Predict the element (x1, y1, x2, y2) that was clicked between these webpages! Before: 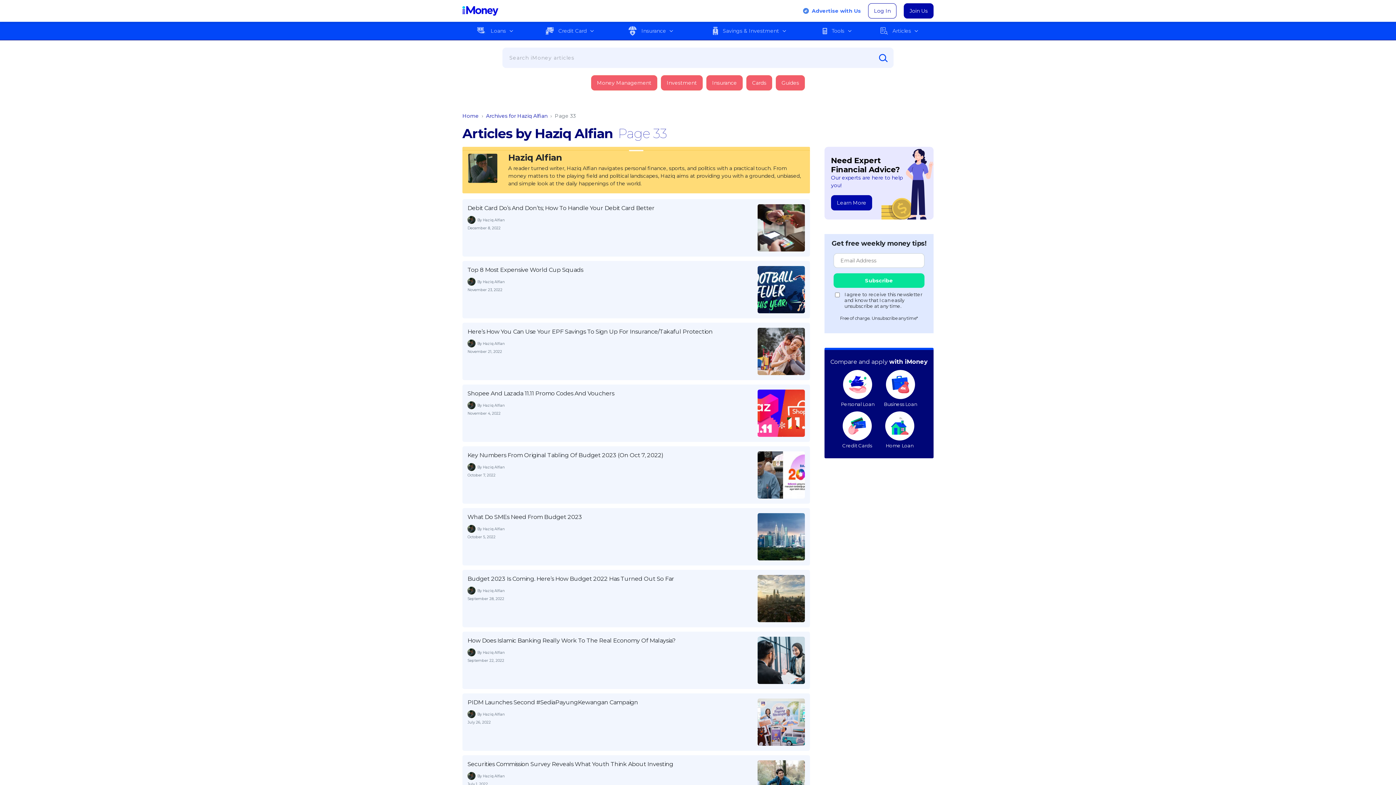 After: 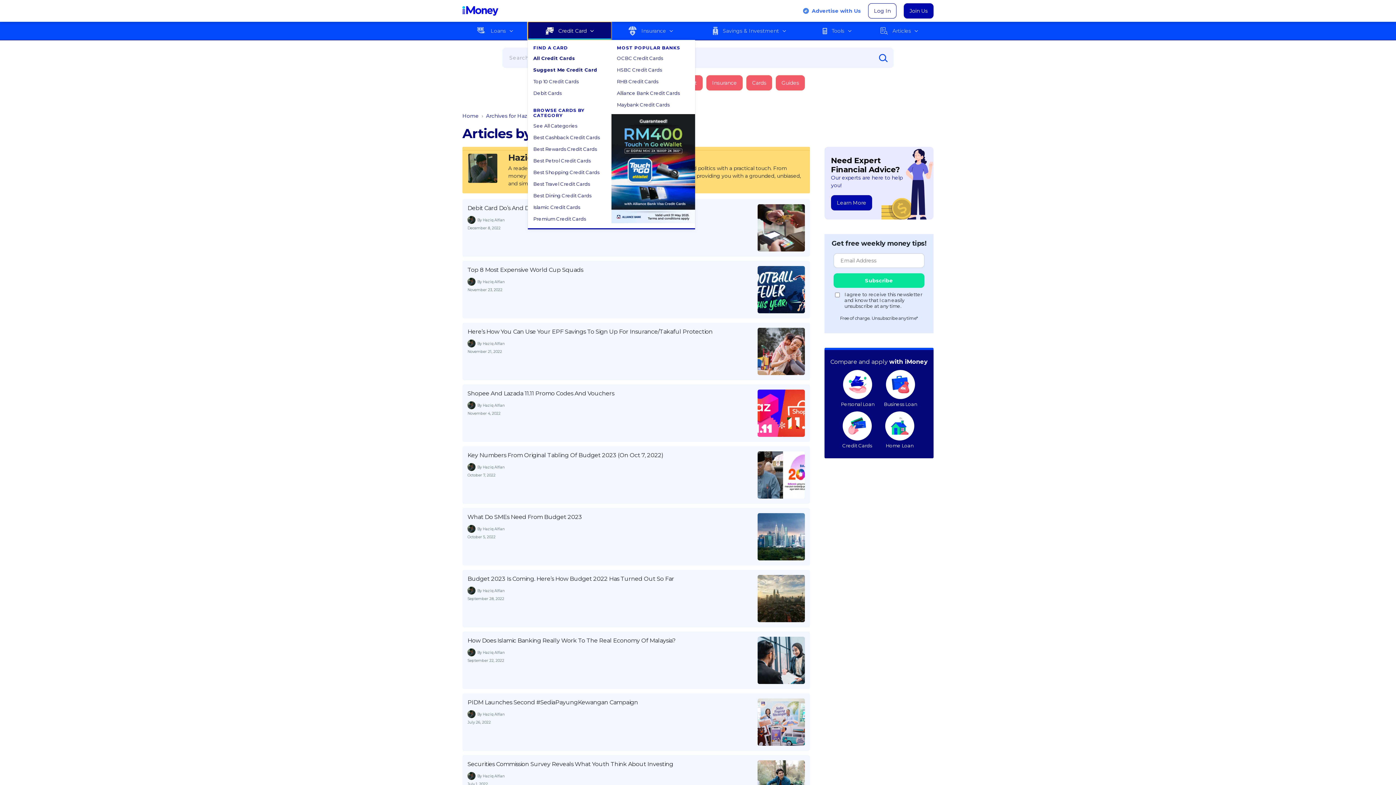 Action: bbox: (528, 21, 611, 40) label: Credit Card